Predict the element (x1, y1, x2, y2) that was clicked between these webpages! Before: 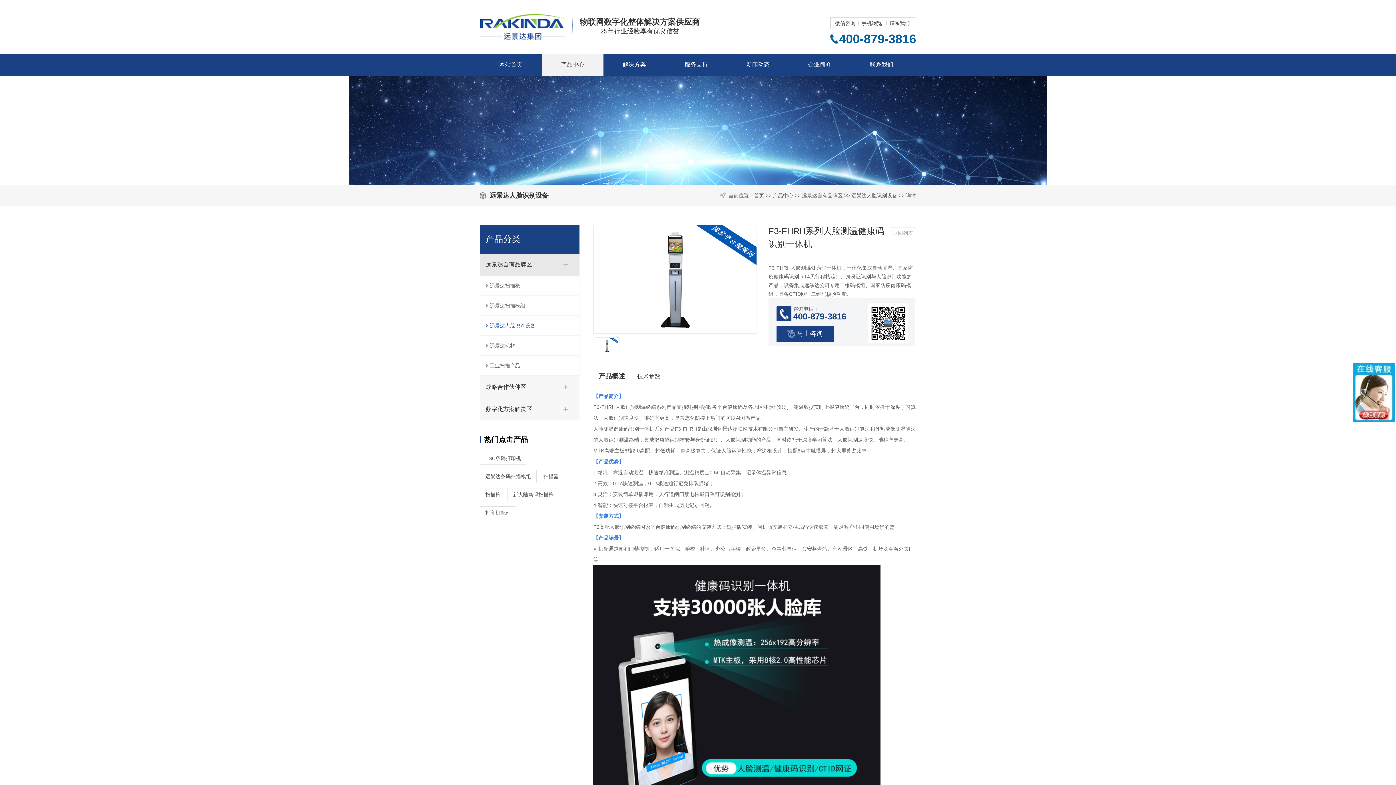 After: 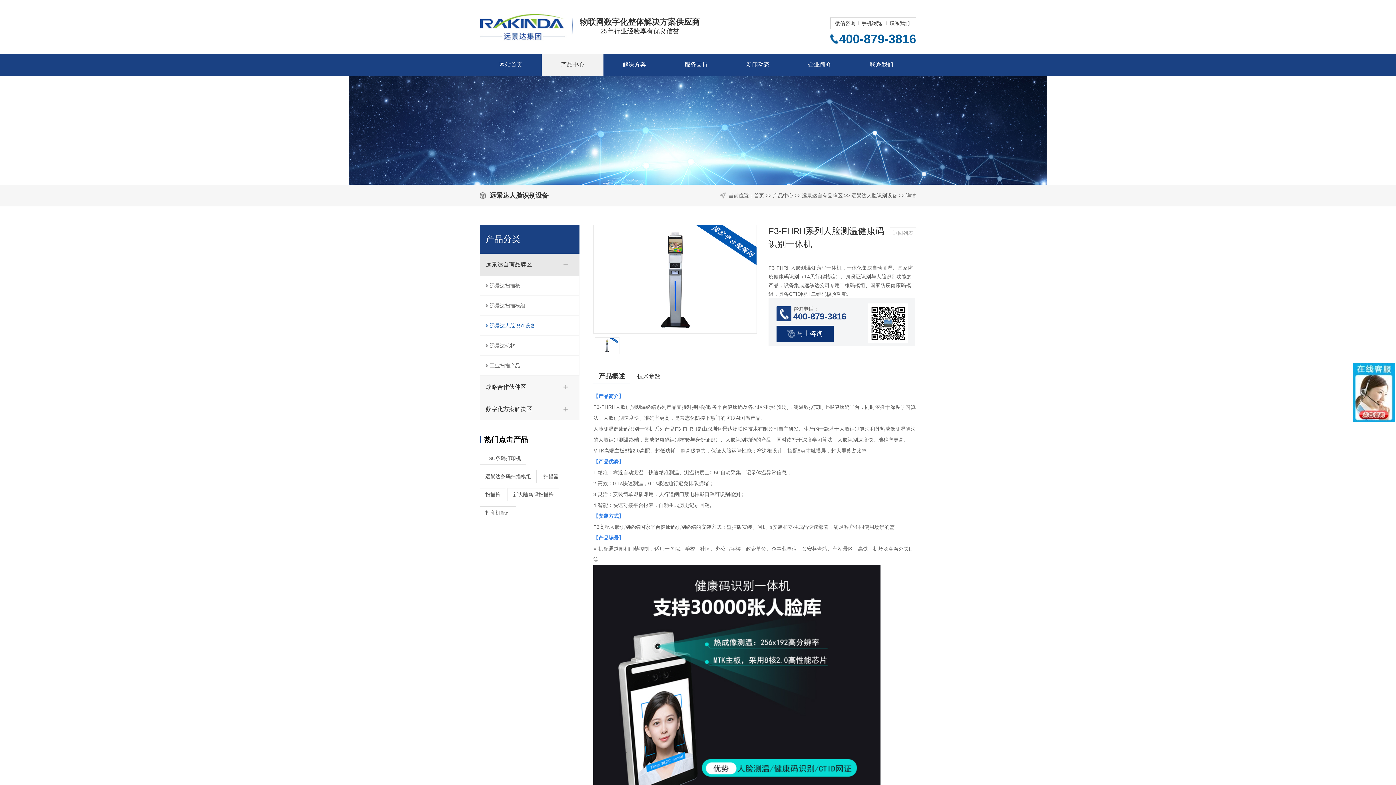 Action: bbox: (776, 325, 833, 342) label: 马上咨询